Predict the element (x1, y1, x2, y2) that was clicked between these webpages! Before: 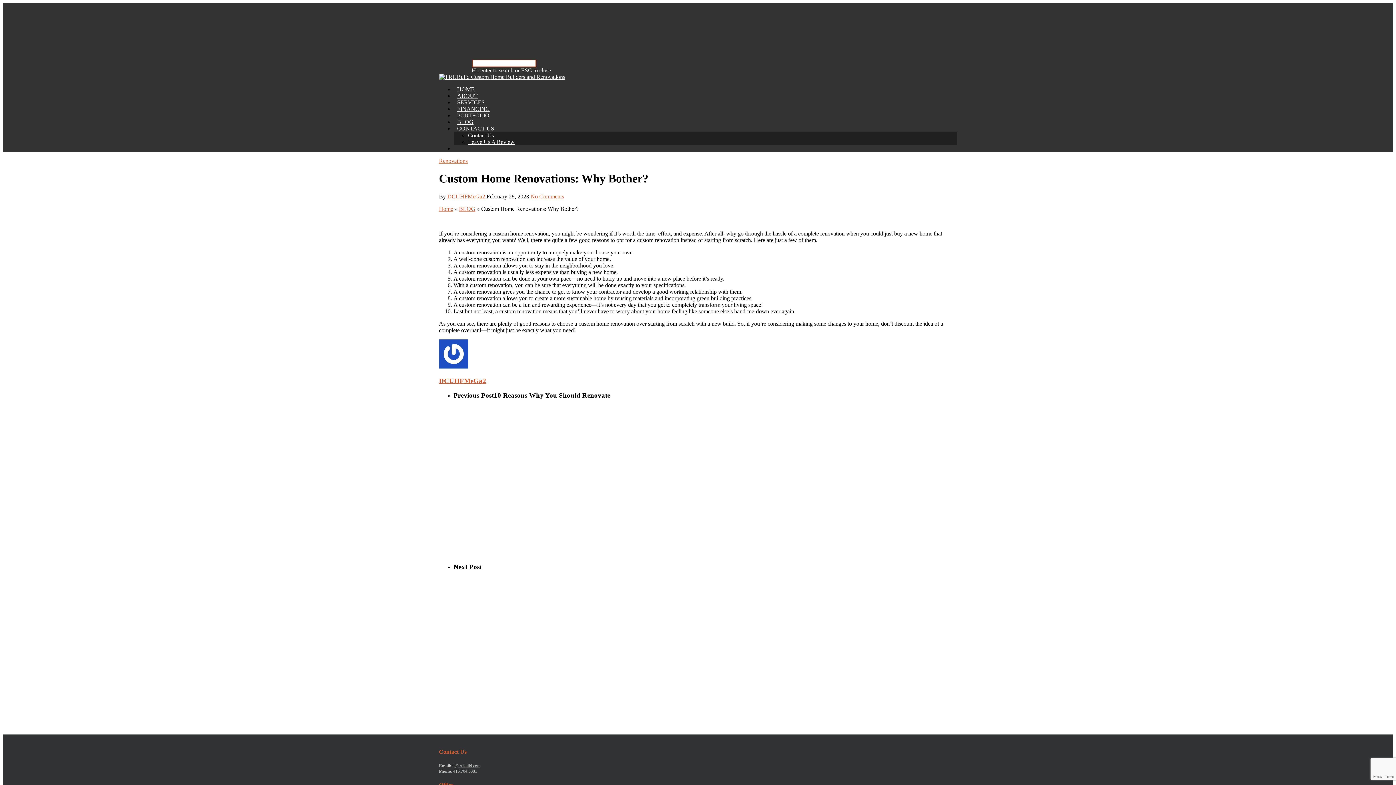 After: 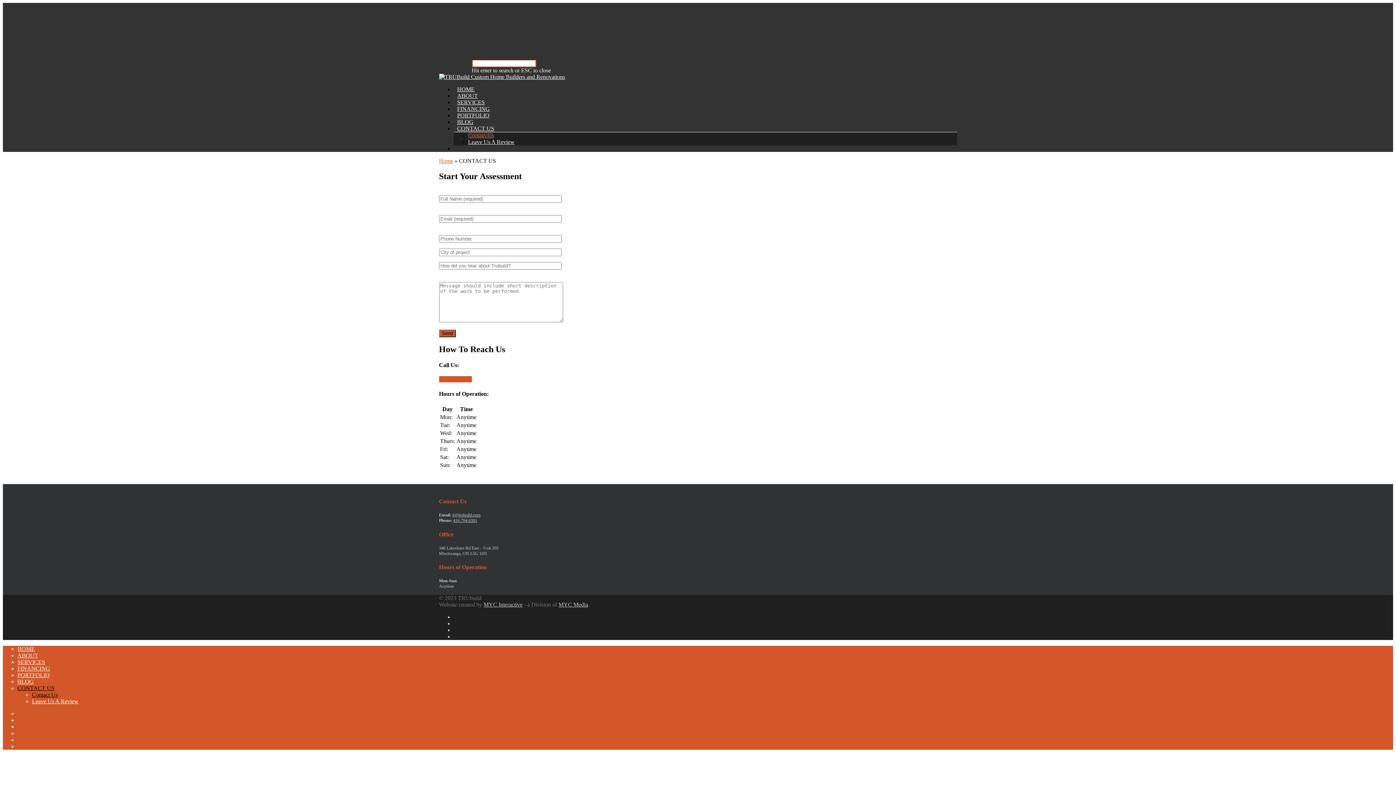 Action: bbox: (468, 132, 494, 138) label: Contact Us